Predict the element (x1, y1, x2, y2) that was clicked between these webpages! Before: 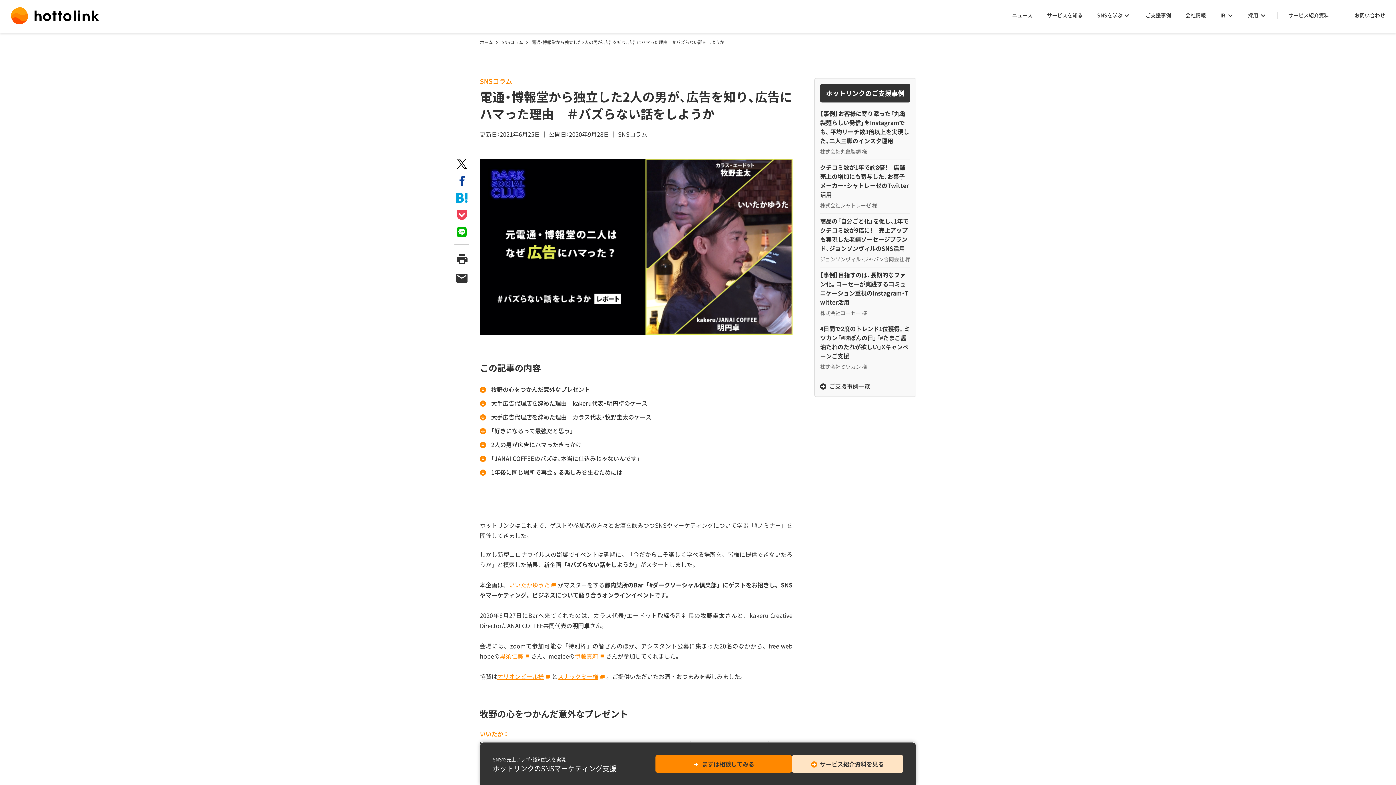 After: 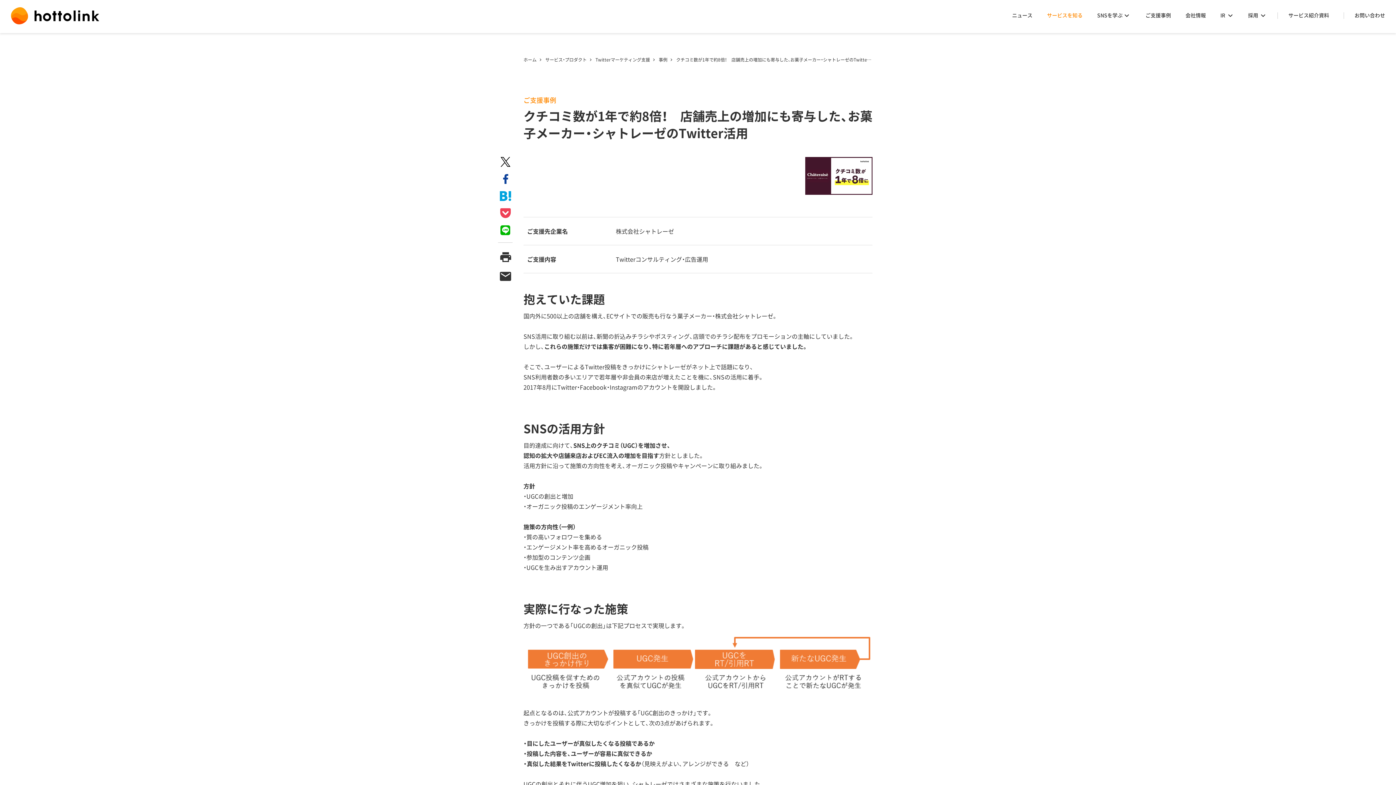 Action: bbox: (820, 162, 910, 209) label: クチコミ数が1年で約8倍！　店舗売上の増加にも寄与した、お菓子メーカー・シャトレーゼのTwitter活用

株式会社シャトレーゼ 様